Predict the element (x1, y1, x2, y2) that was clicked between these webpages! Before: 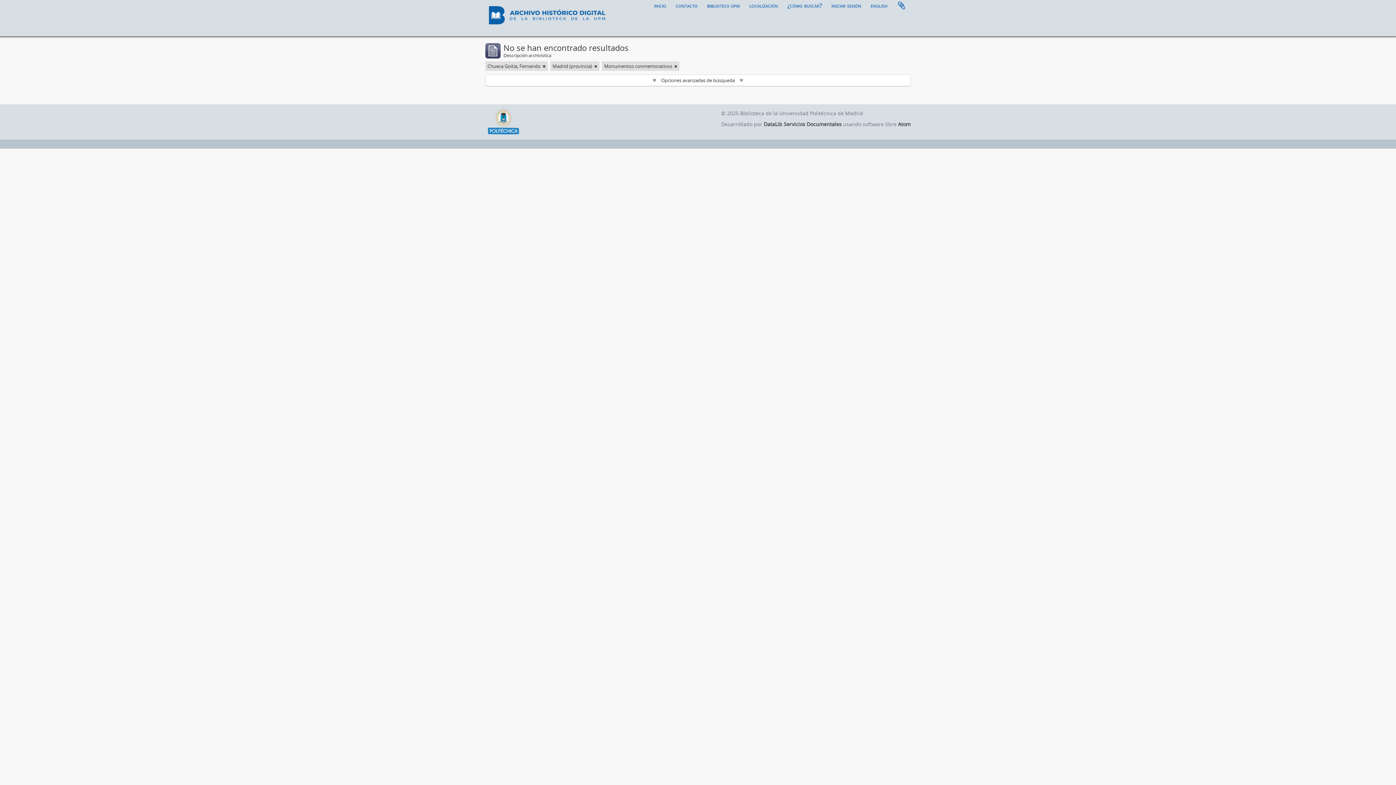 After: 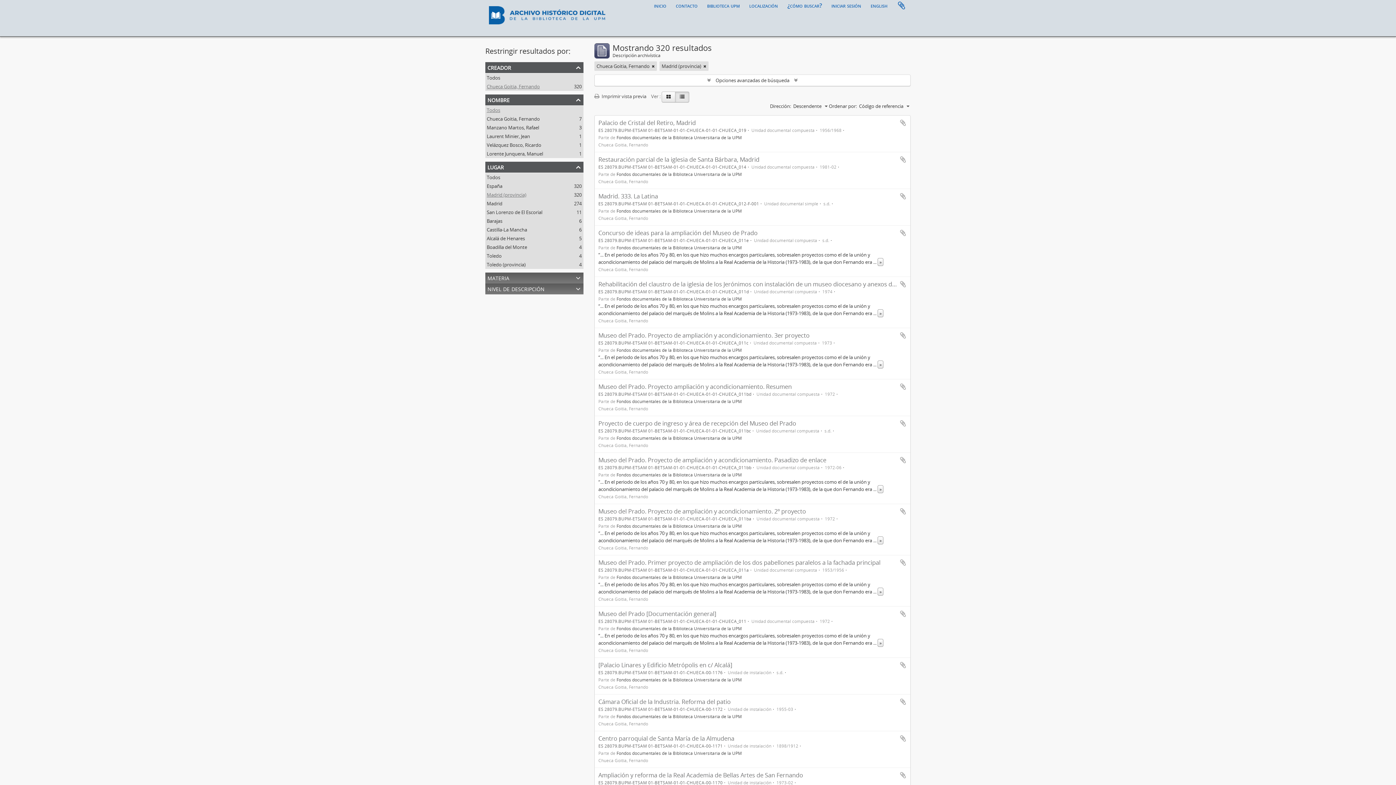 Action: label: Remove filter bbox: (674, 62, 677, 69)